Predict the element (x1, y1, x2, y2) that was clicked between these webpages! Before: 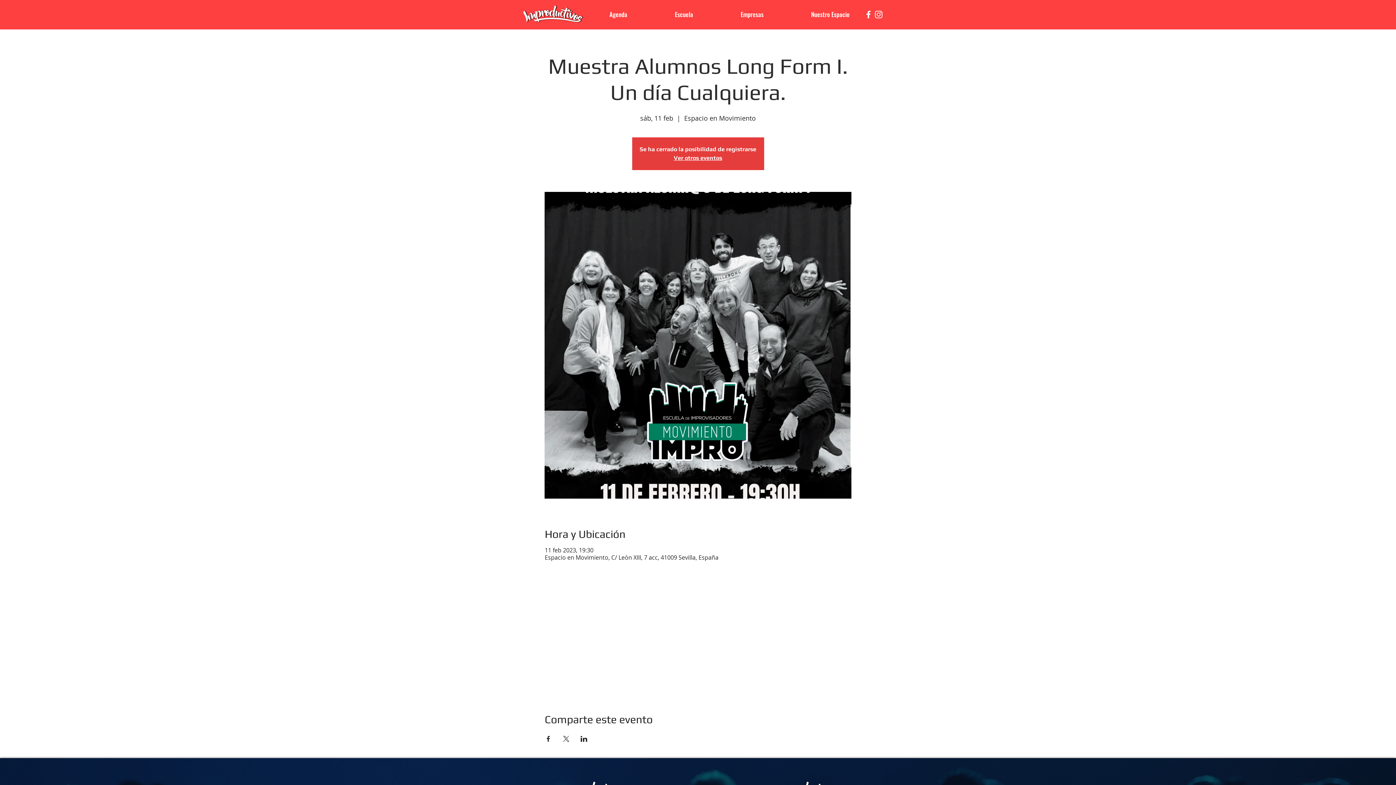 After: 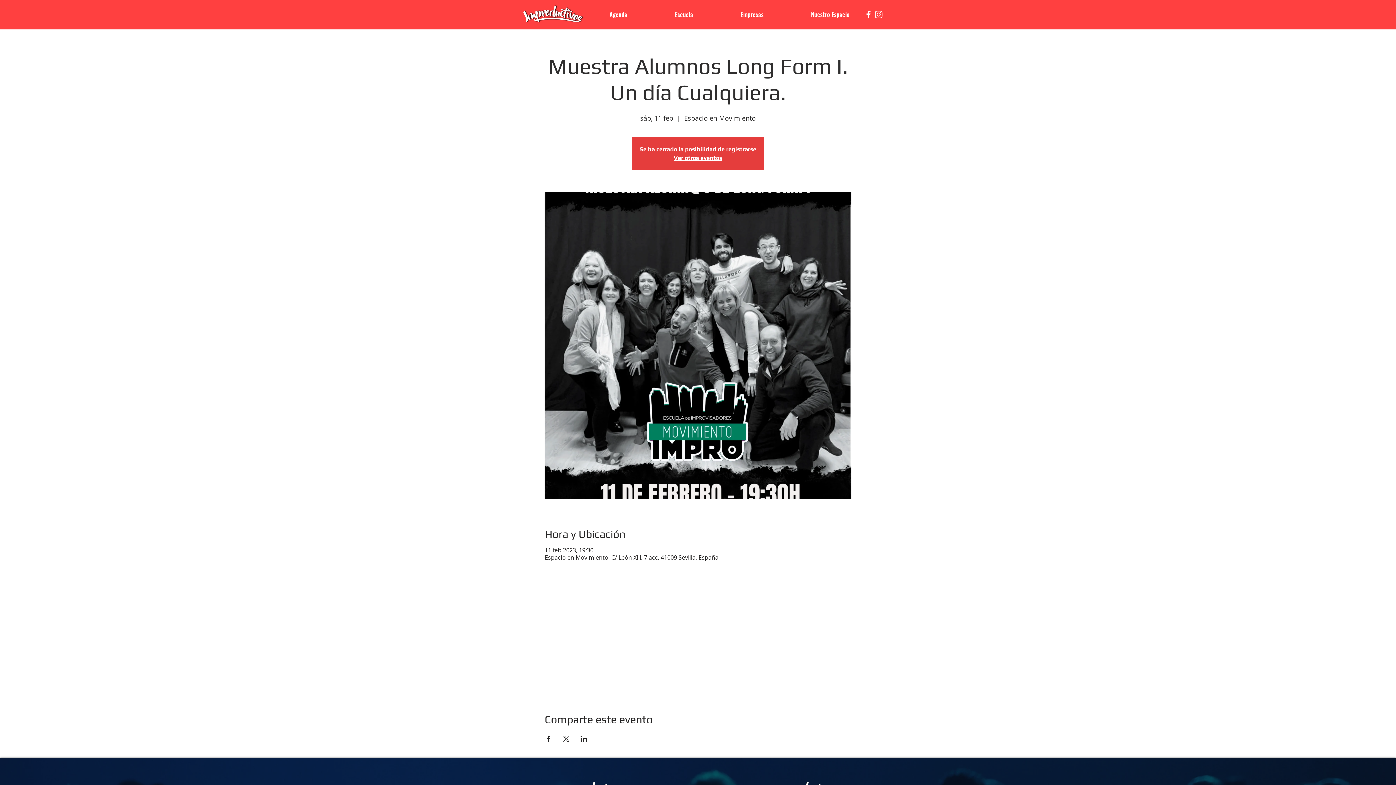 Action: bbox: (873, 9, 884, 19)